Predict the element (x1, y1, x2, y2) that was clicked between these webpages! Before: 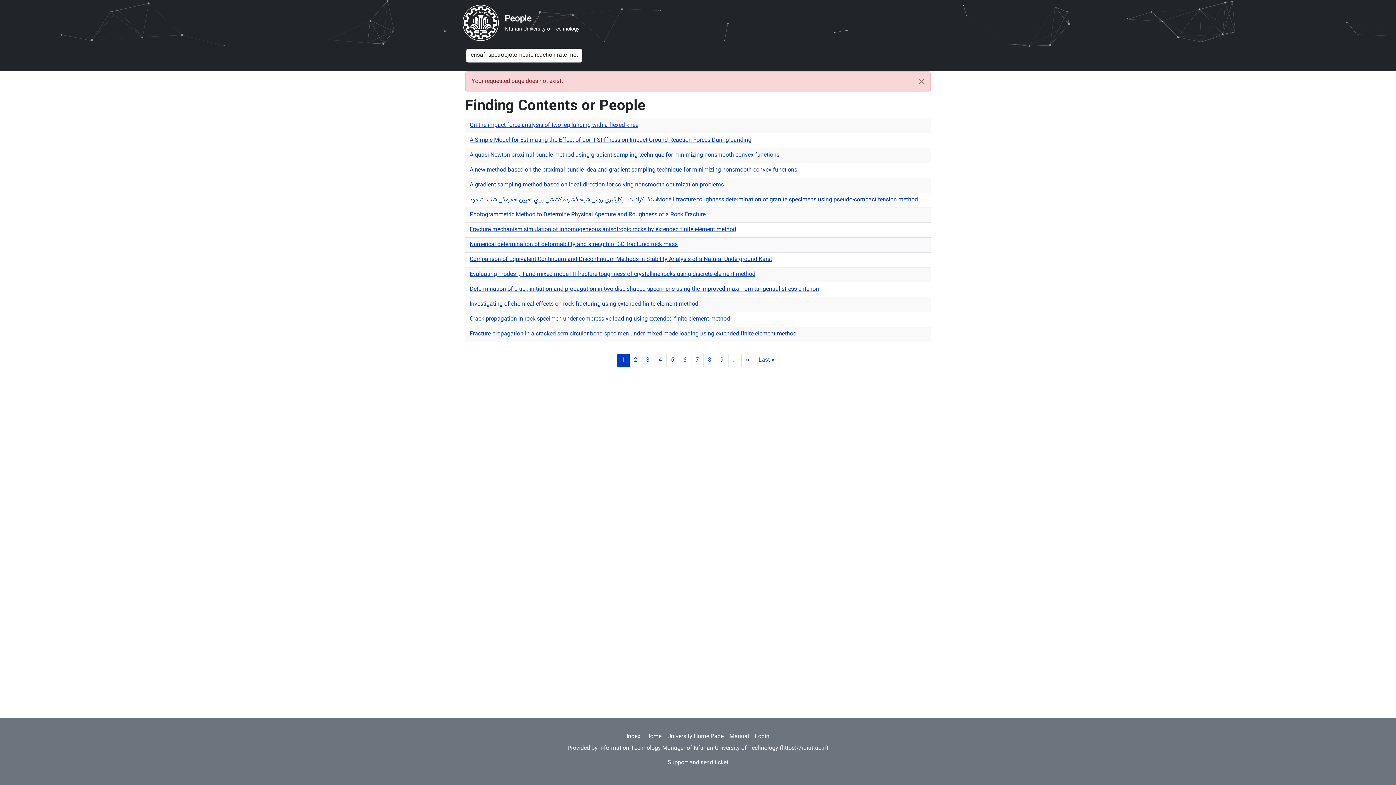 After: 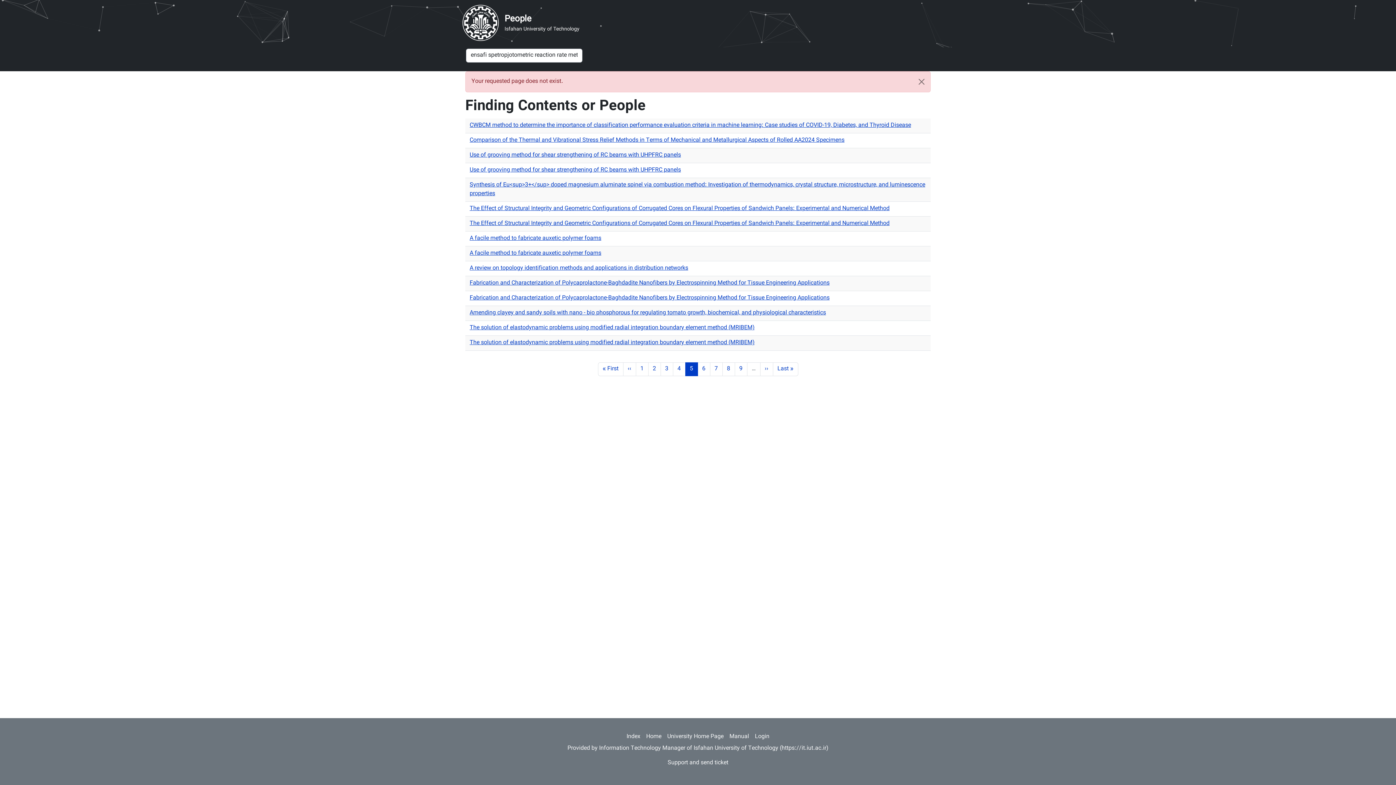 Action: label: Page
5 bbox: (666, 353, 679, 367)